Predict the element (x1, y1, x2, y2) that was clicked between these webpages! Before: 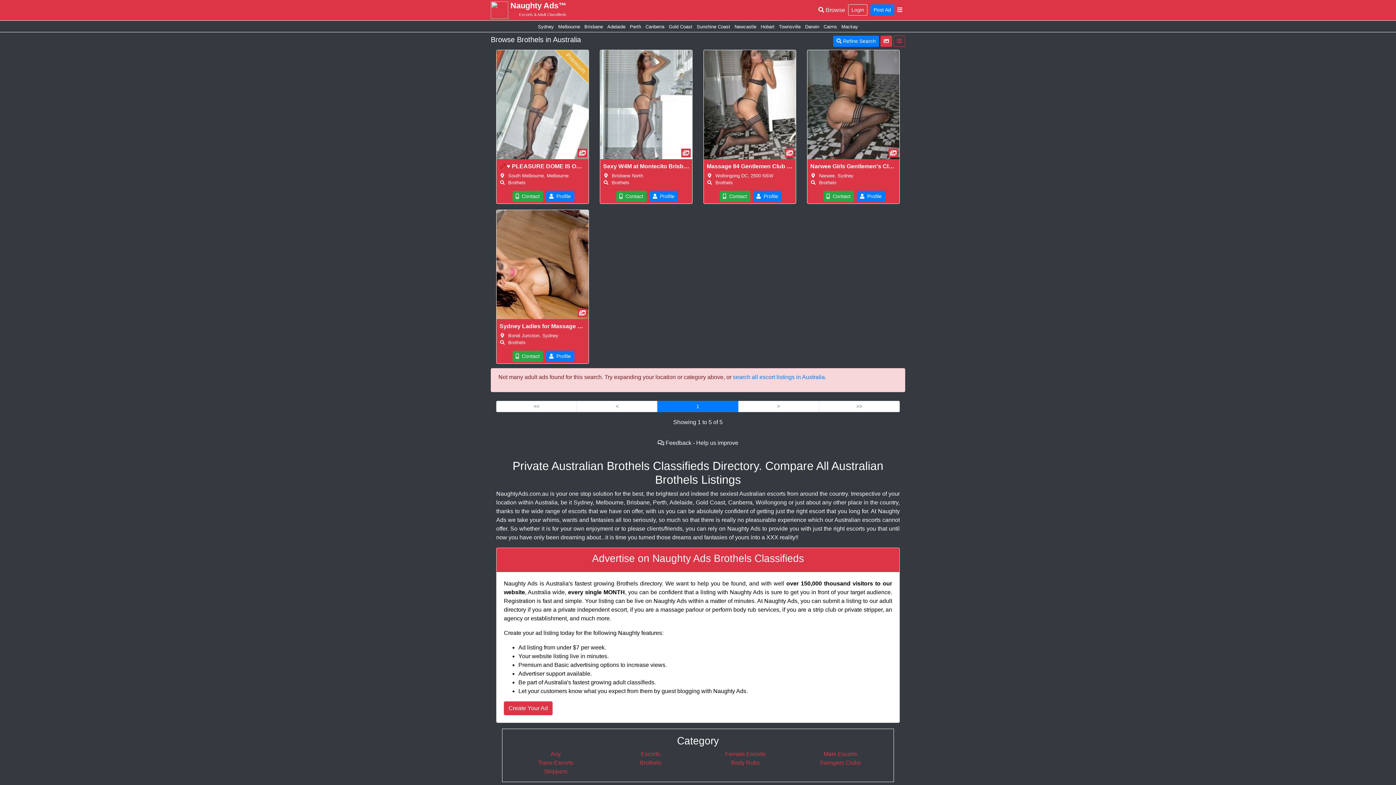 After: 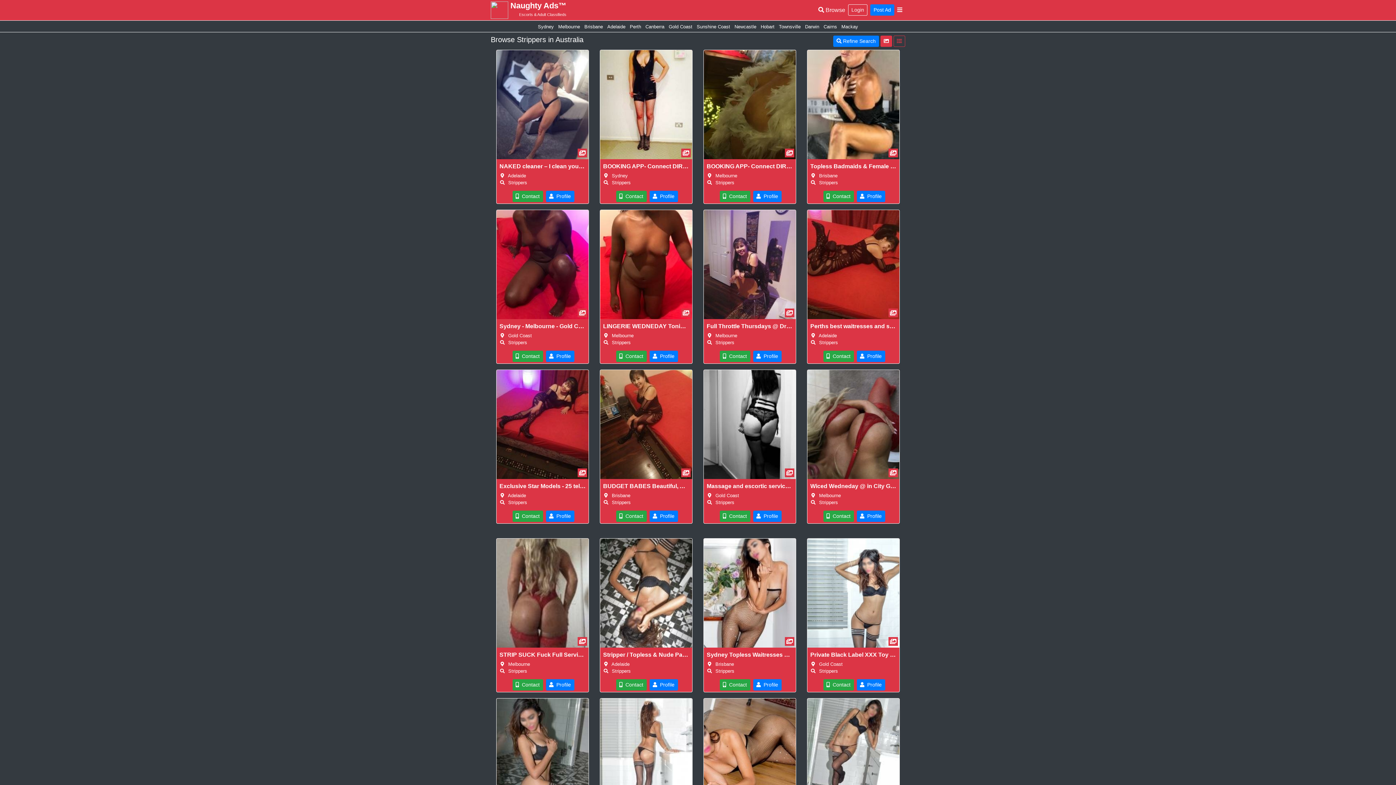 Action: label: Strippers bbox: (544, 768, 567, 774)